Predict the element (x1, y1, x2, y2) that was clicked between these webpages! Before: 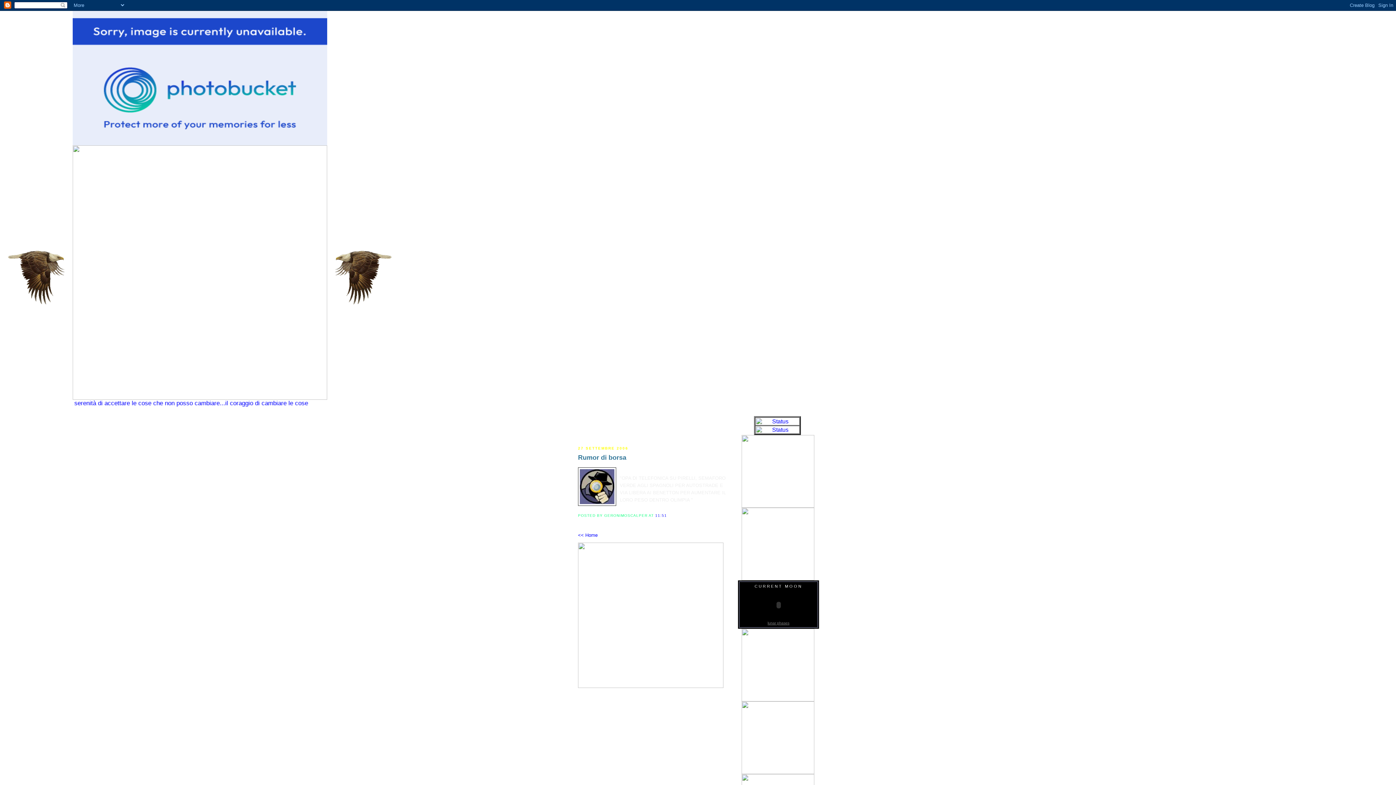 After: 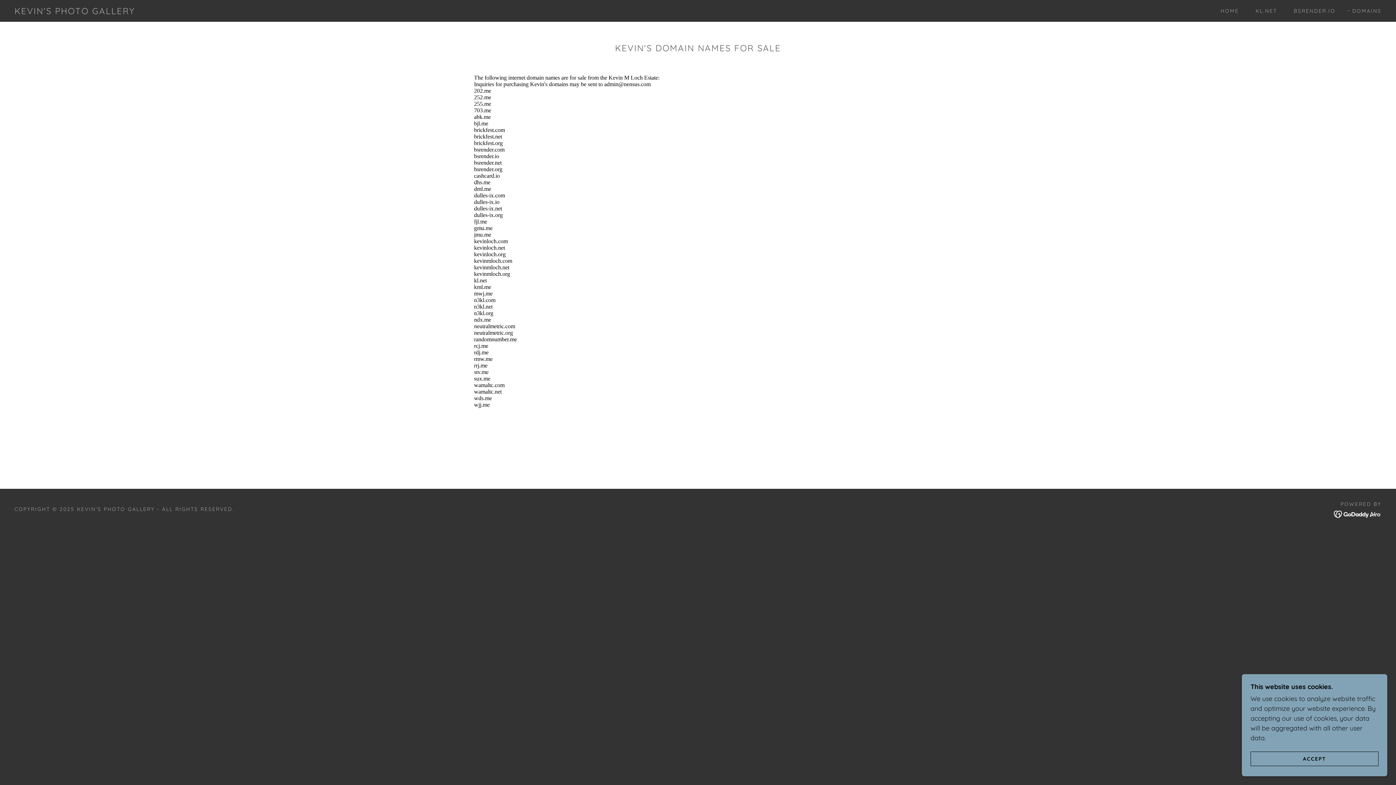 Action: bbox: (755, 428, 799, 434)